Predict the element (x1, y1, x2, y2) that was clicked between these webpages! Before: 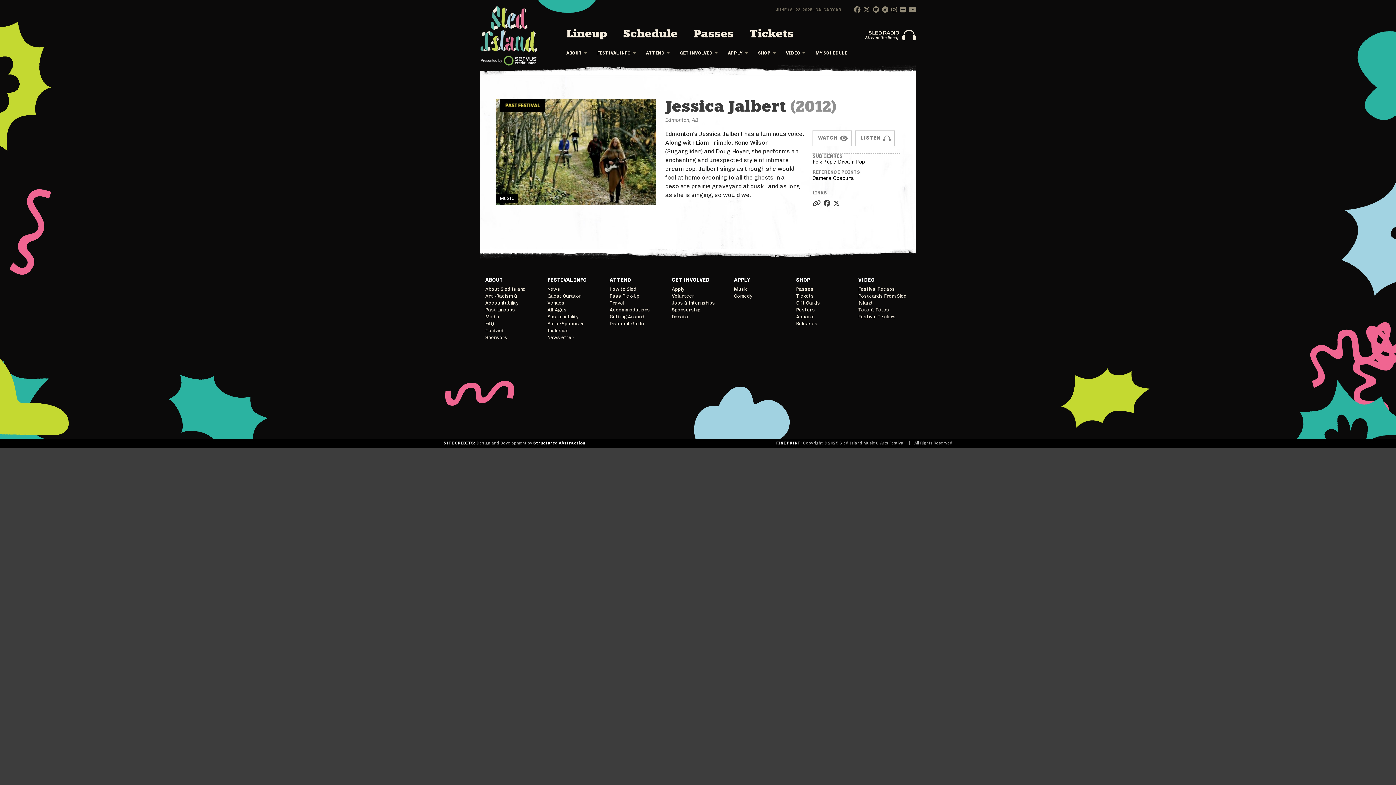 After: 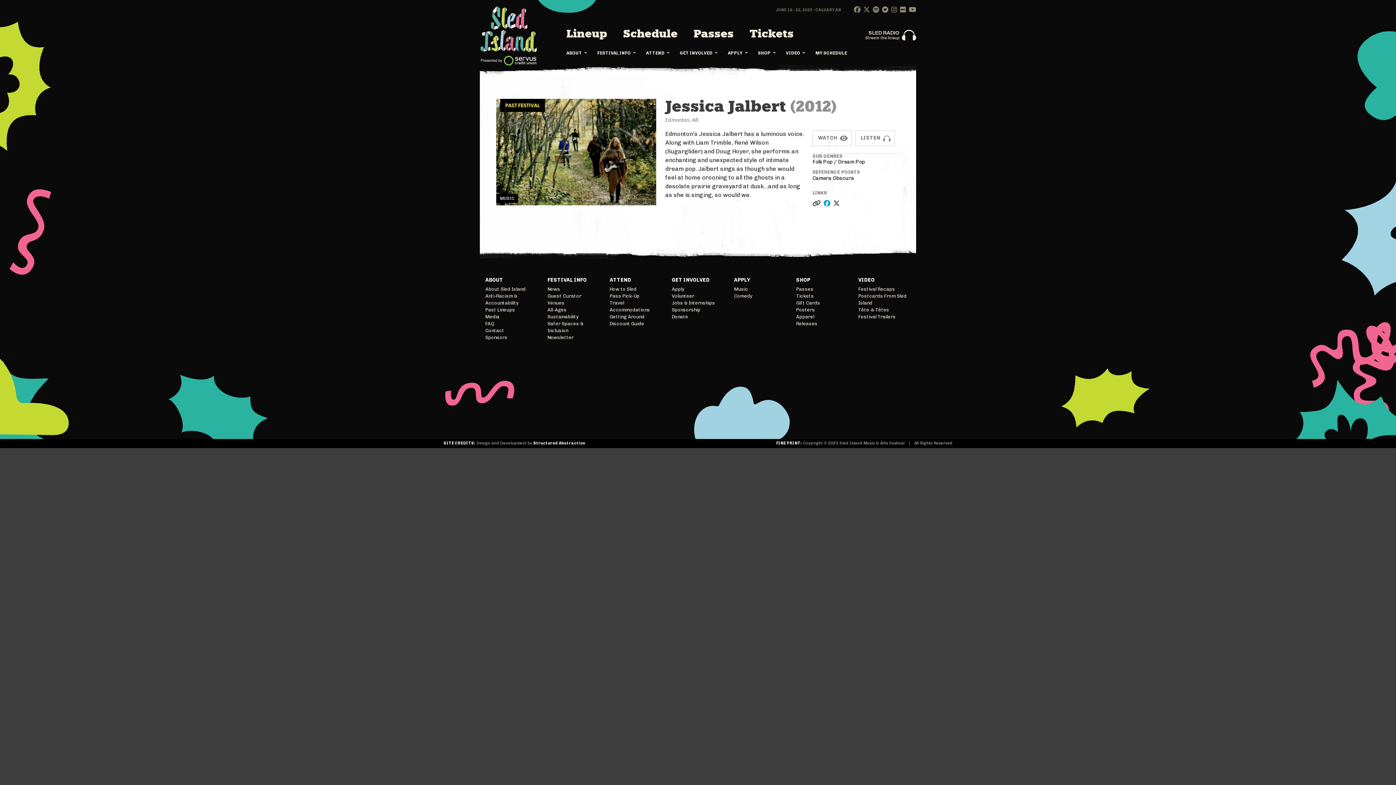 Action: bbox: (824, 198, 830, 208)